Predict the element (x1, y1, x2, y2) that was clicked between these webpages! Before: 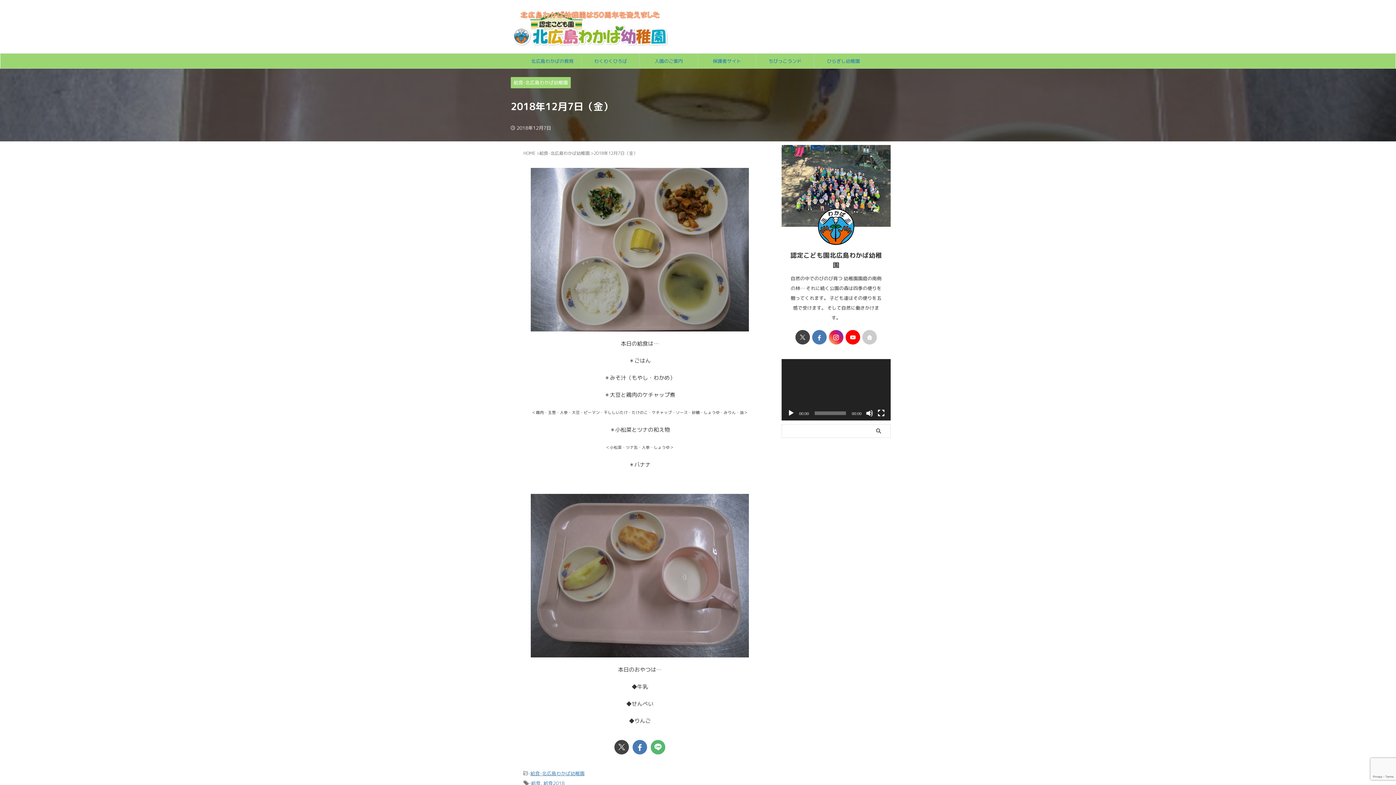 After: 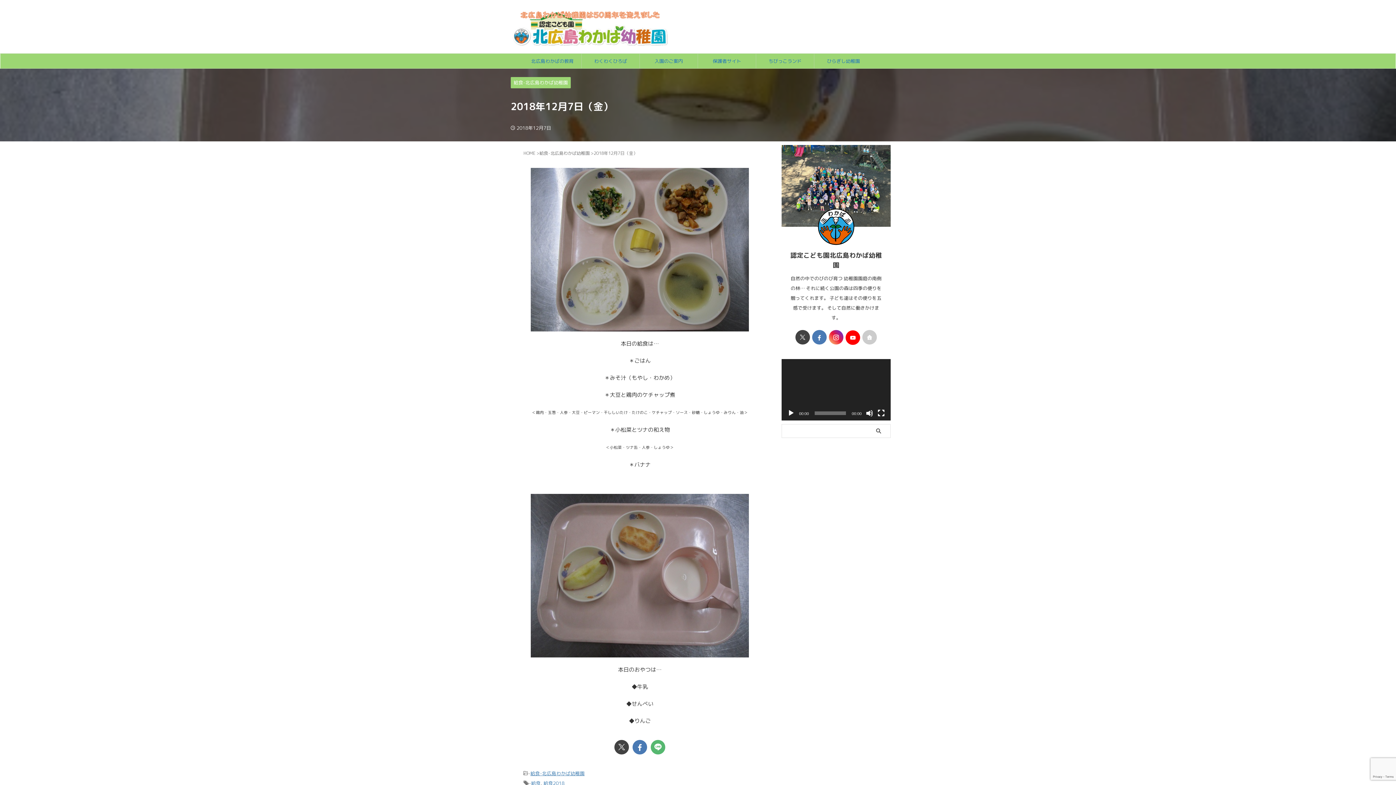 Action: bbox: (845, 330, 860, 344)